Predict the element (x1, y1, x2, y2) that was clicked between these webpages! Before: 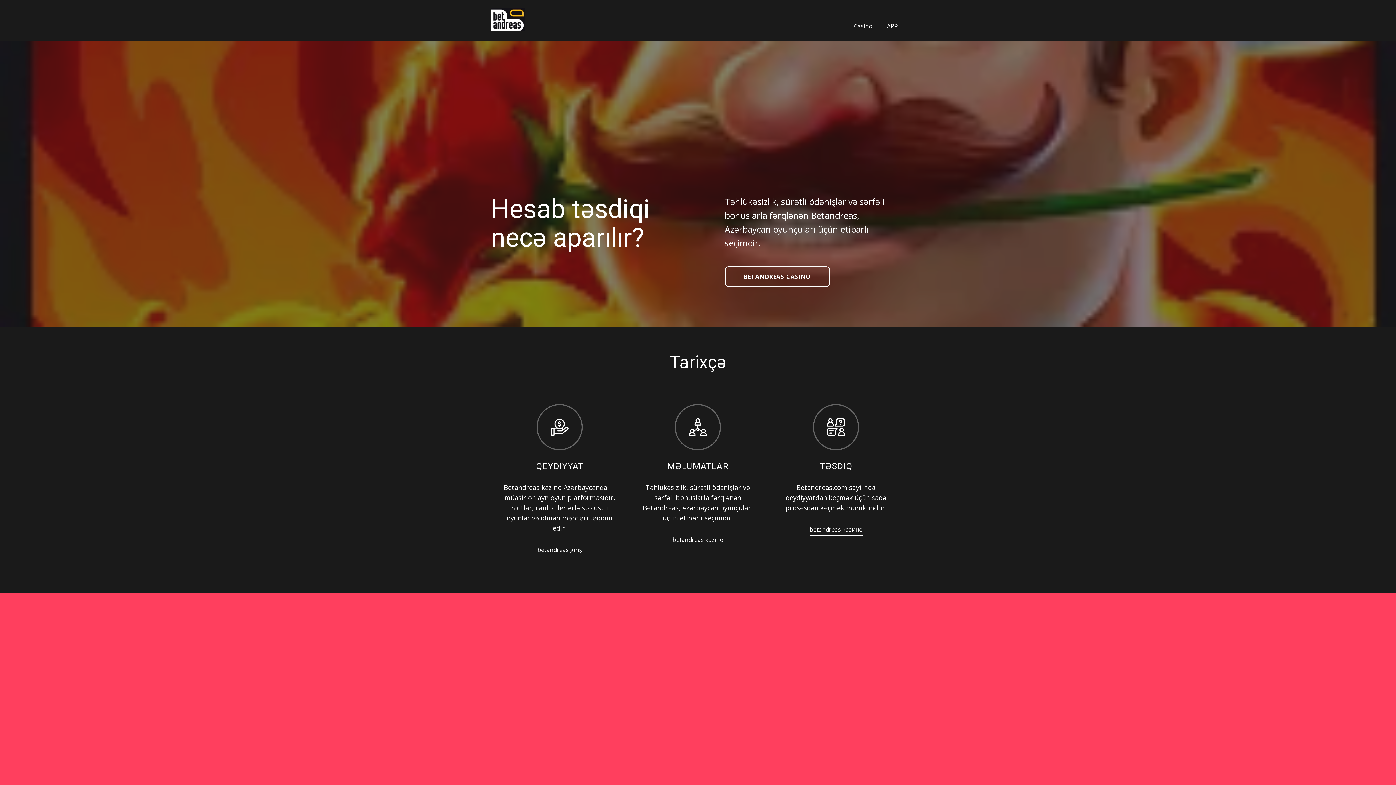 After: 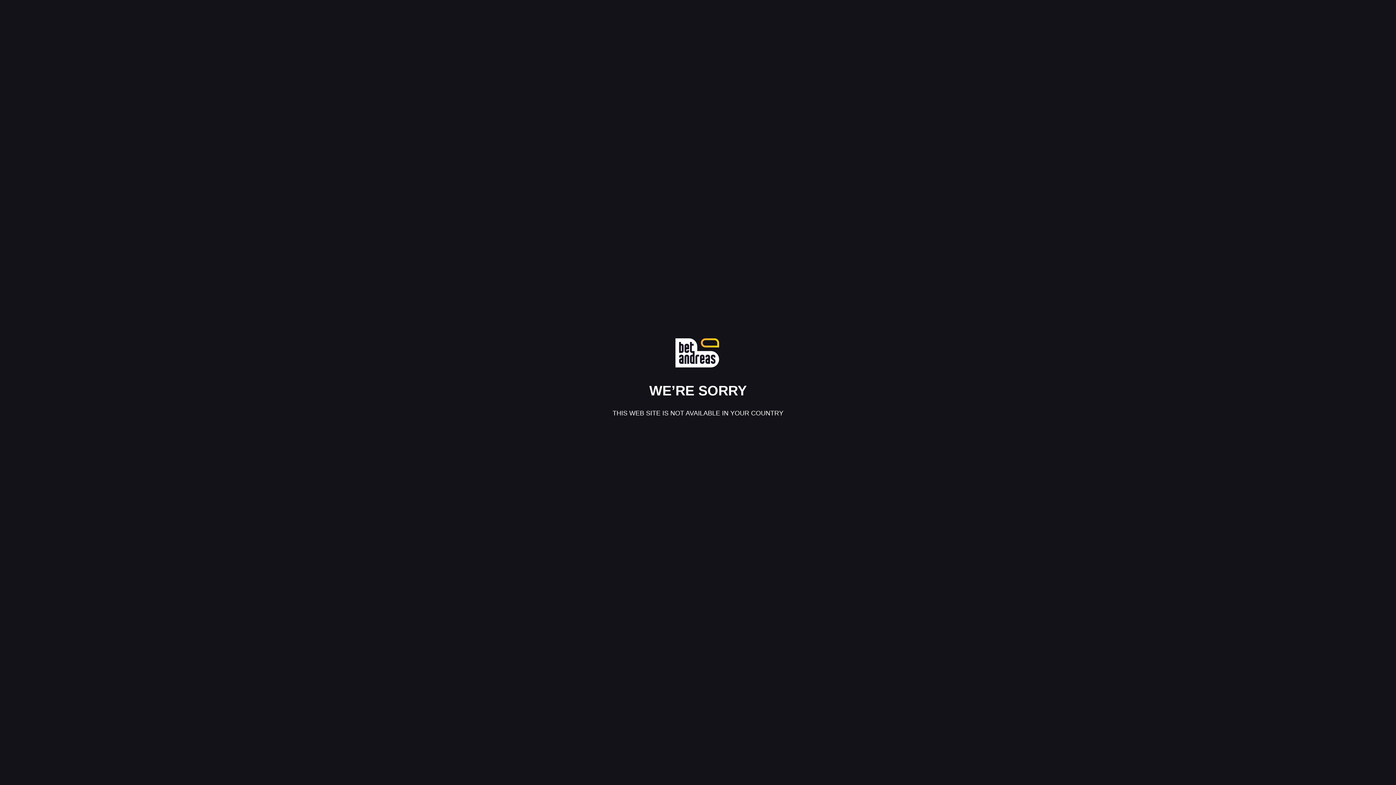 Action: bbox: (880, 19, 905, 32) label: APP